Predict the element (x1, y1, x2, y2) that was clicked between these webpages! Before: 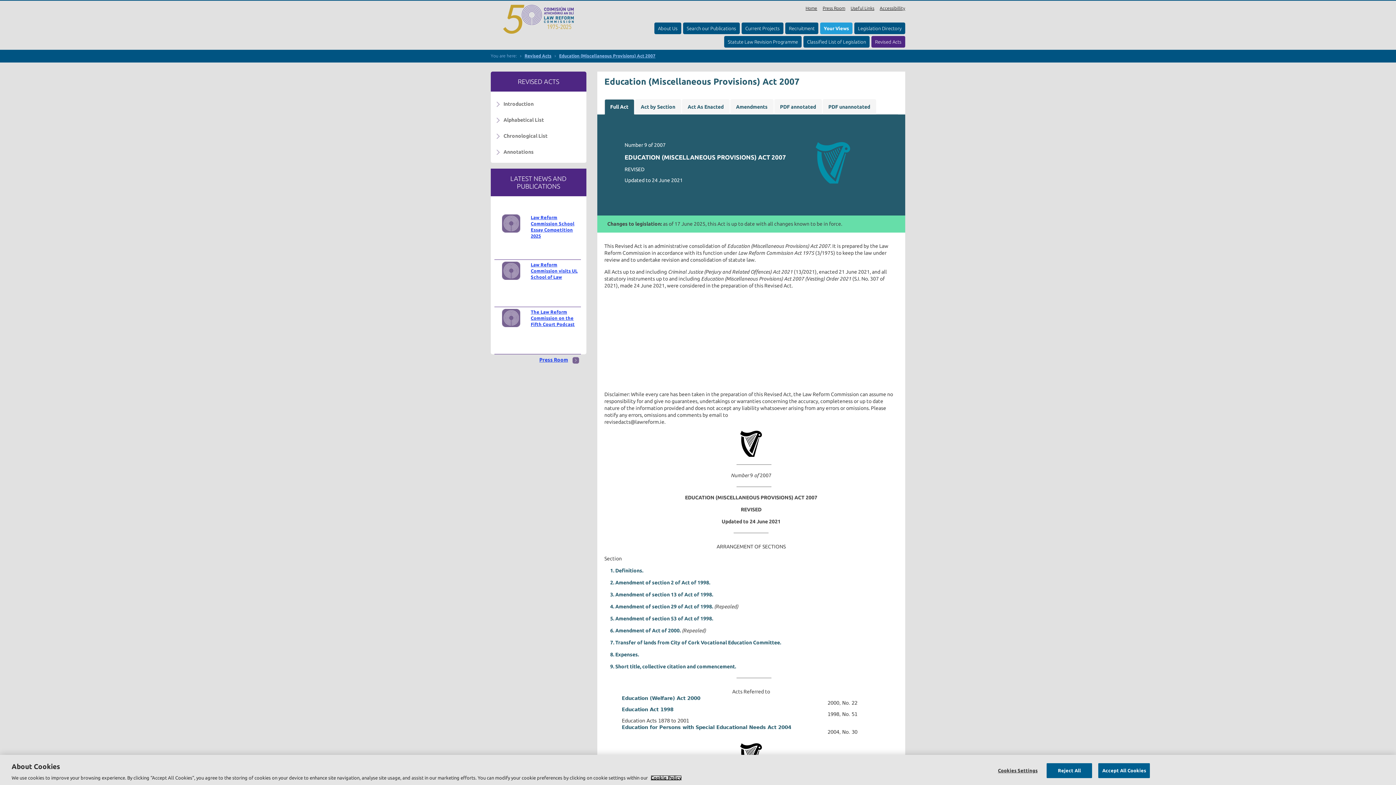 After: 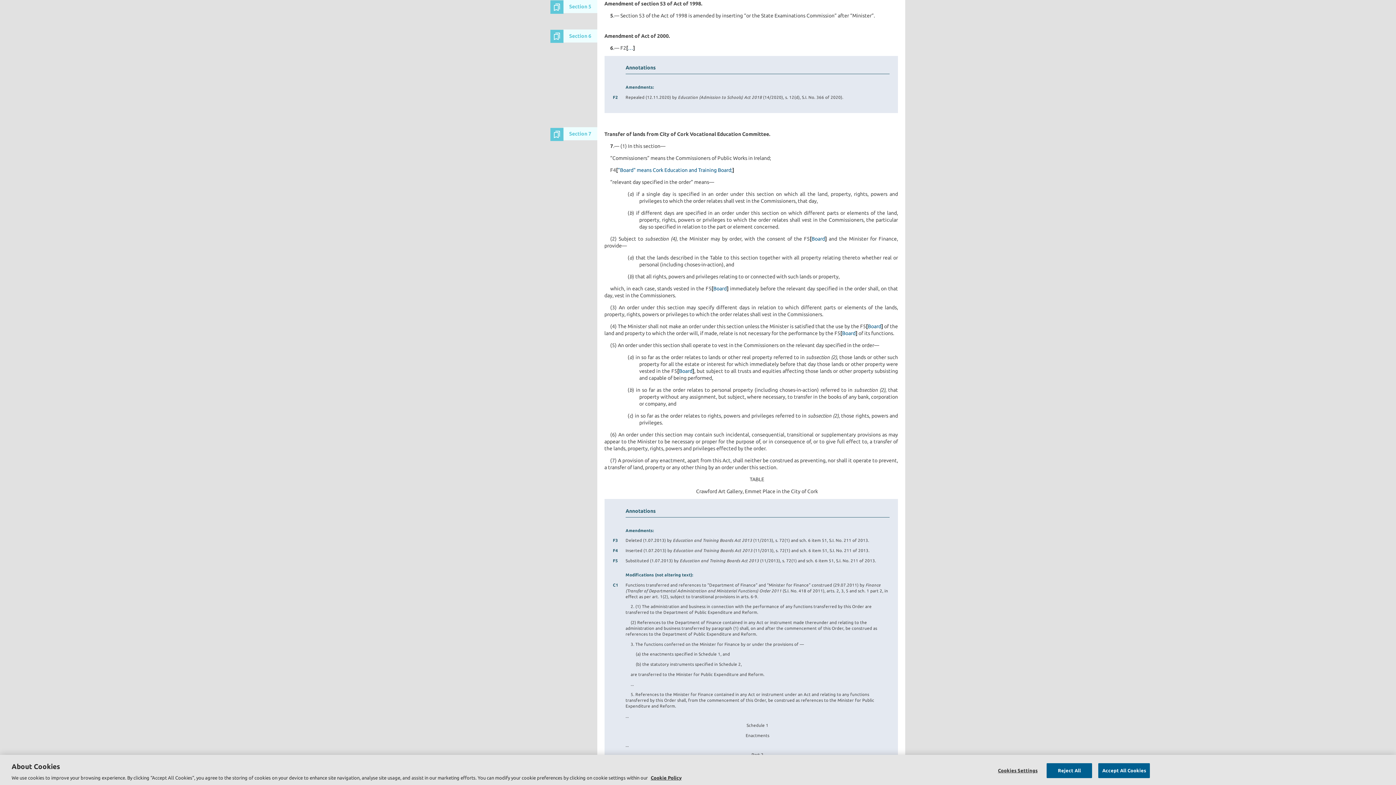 Action: label: 5. Amendment of section 53 of Act of 1998. bbox: (610, 615, 713, 621)